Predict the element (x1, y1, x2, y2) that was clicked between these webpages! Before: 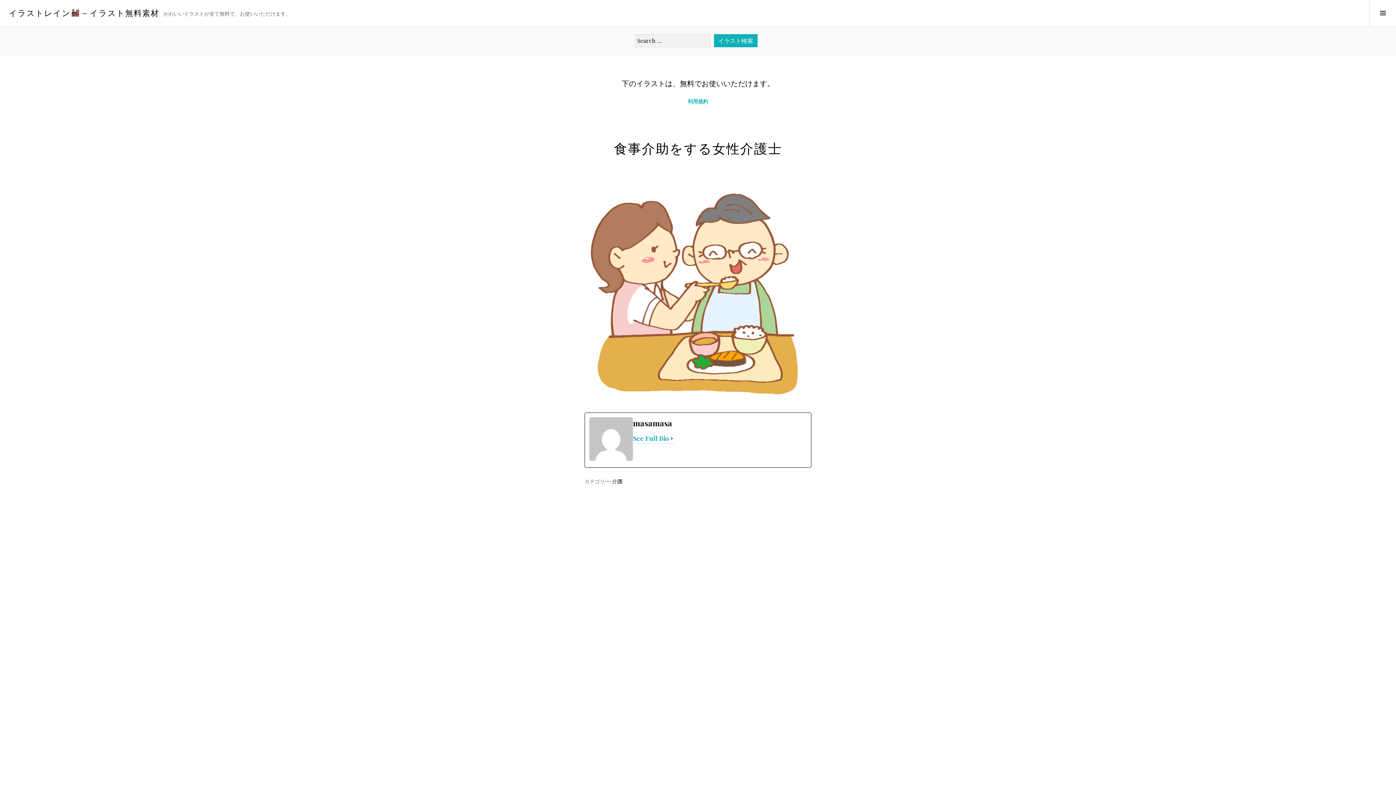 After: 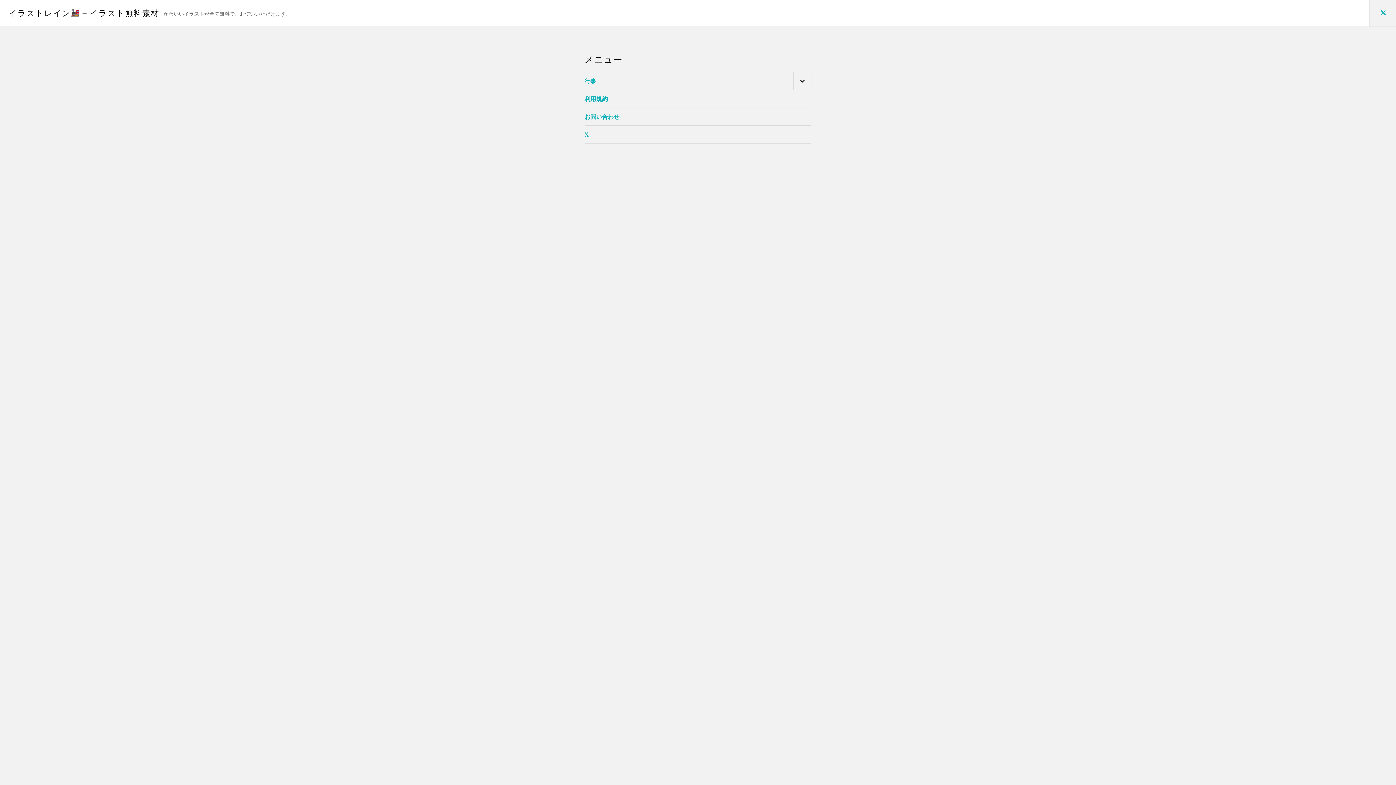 Action: bbox: (1369, 0, 1396, 26) label: サイドバー切り替え